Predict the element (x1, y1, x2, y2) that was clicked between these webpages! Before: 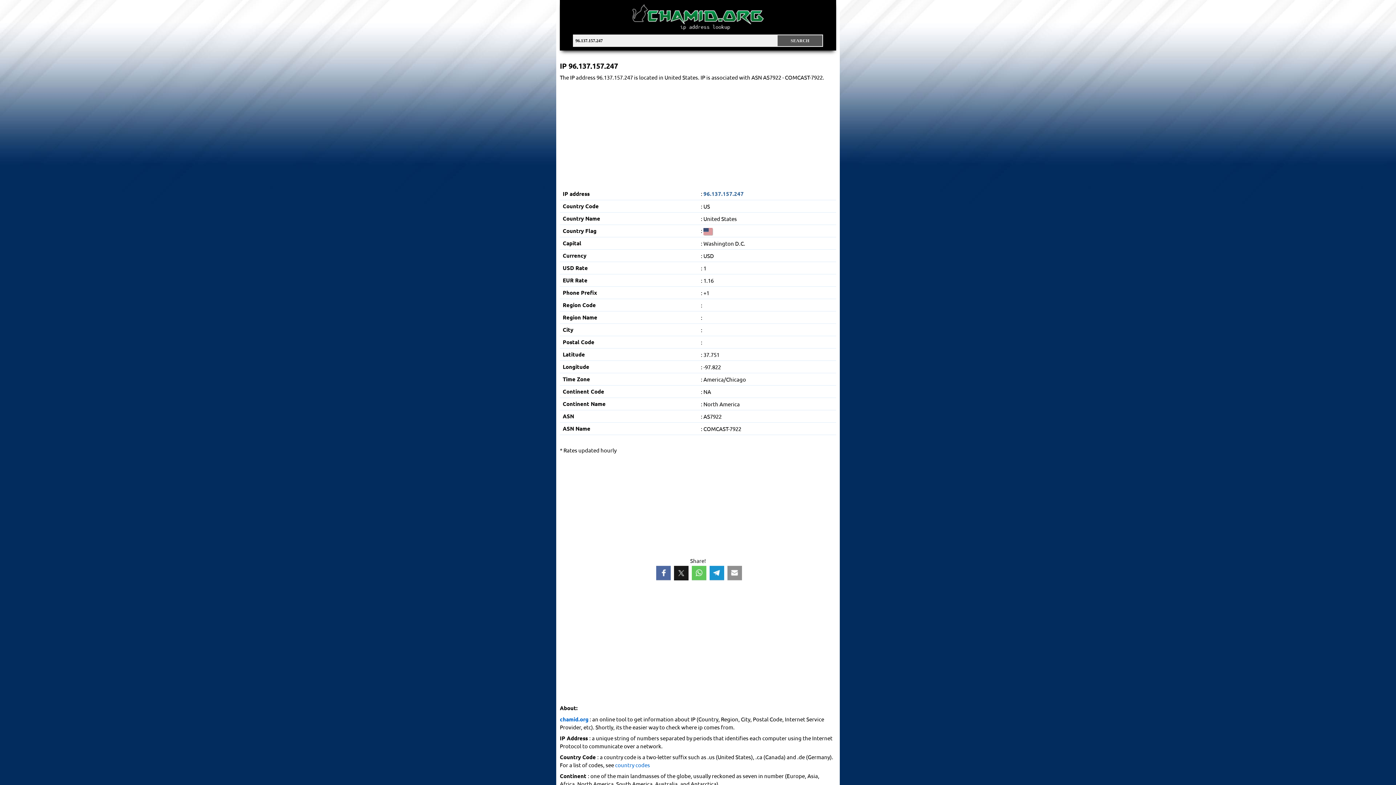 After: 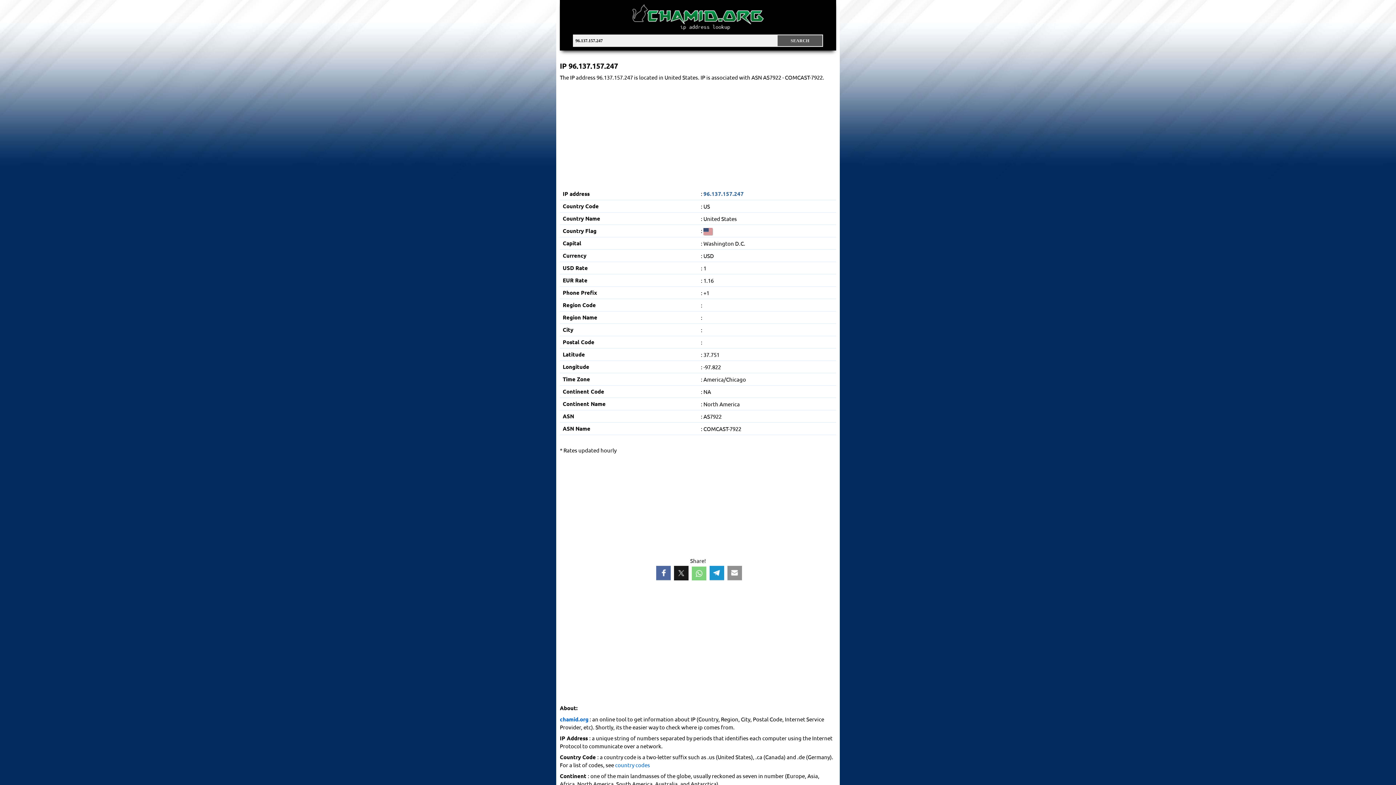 Action: bbox: (692, 566, 706, 580)